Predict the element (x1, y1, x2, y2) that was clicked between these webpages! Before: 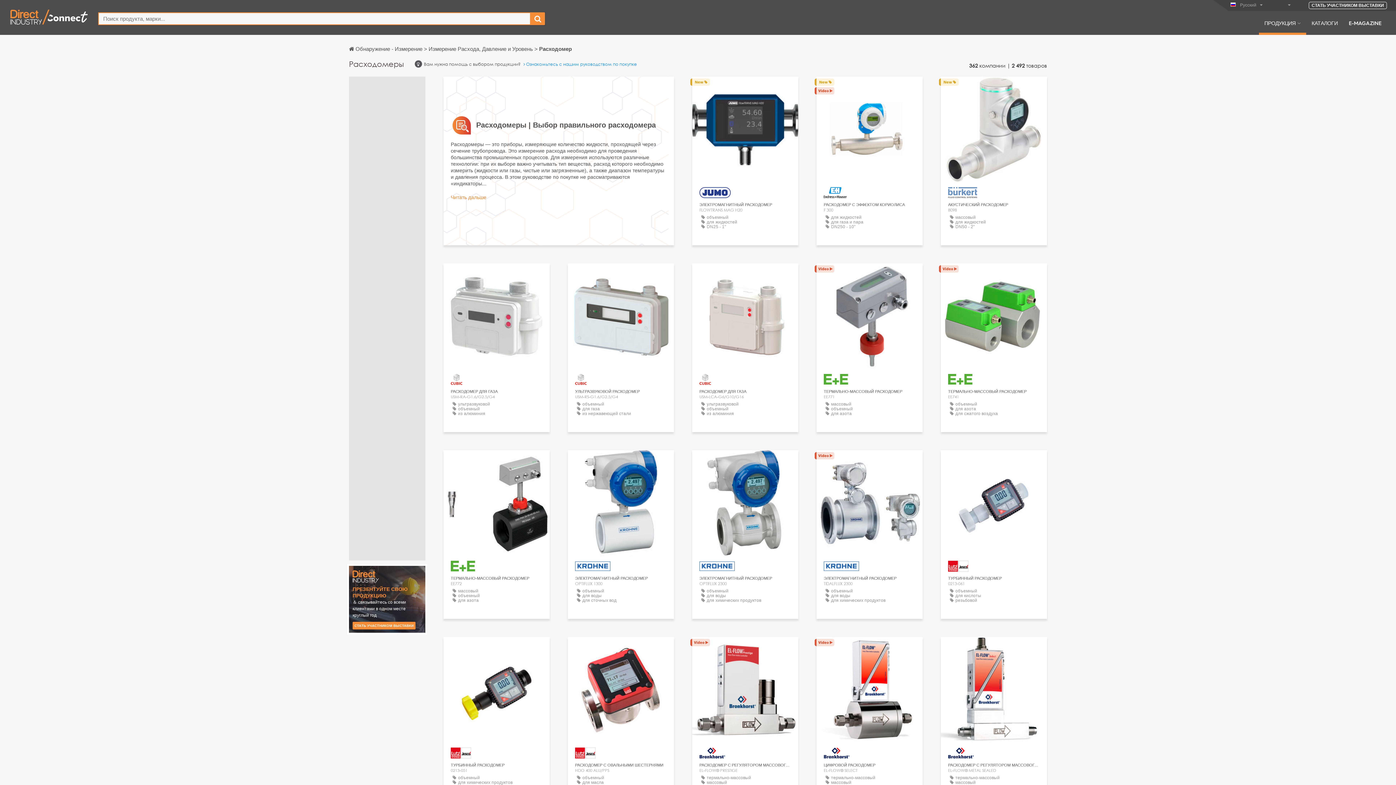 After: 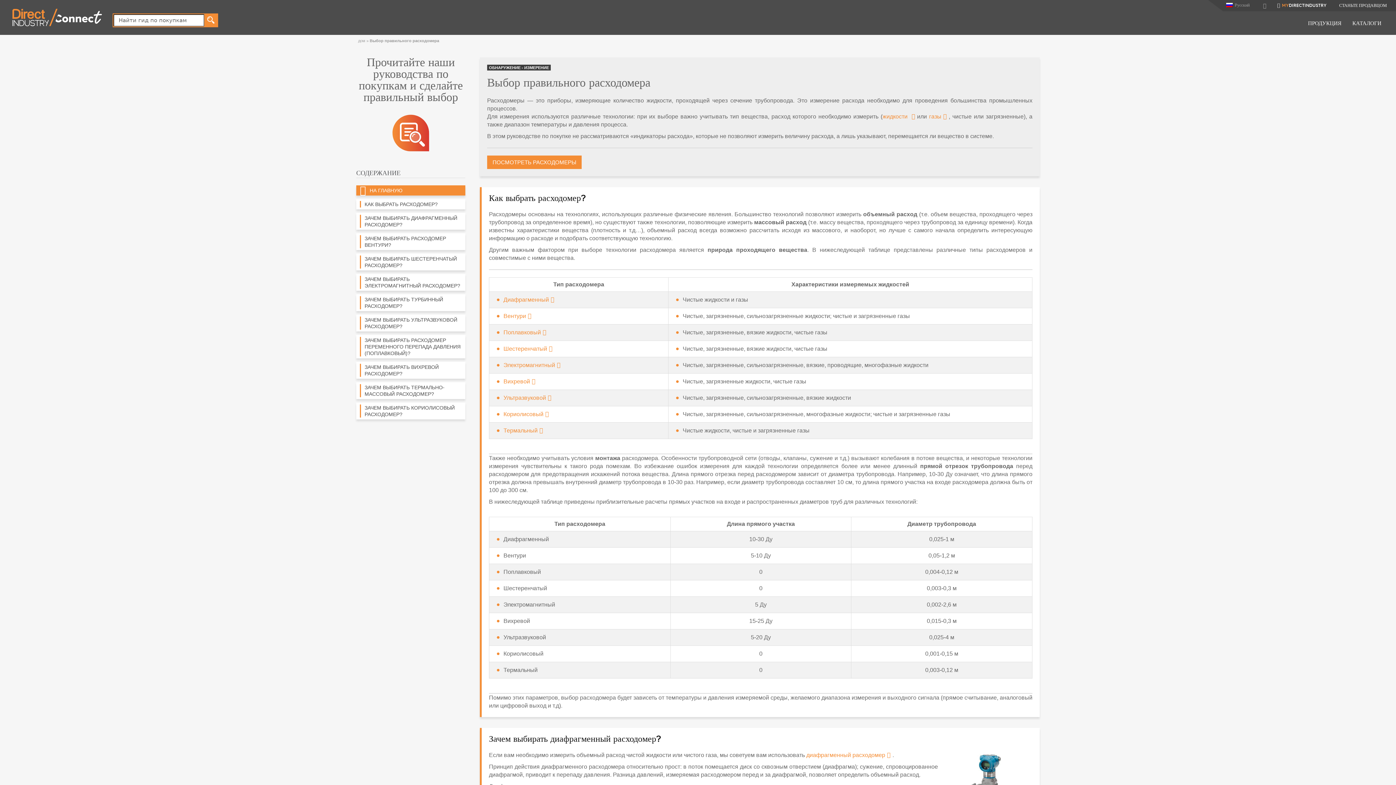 Action: bbox: (523, 181, 637, 186) label:  Ознакомьтесь с нашим руководством по покупке